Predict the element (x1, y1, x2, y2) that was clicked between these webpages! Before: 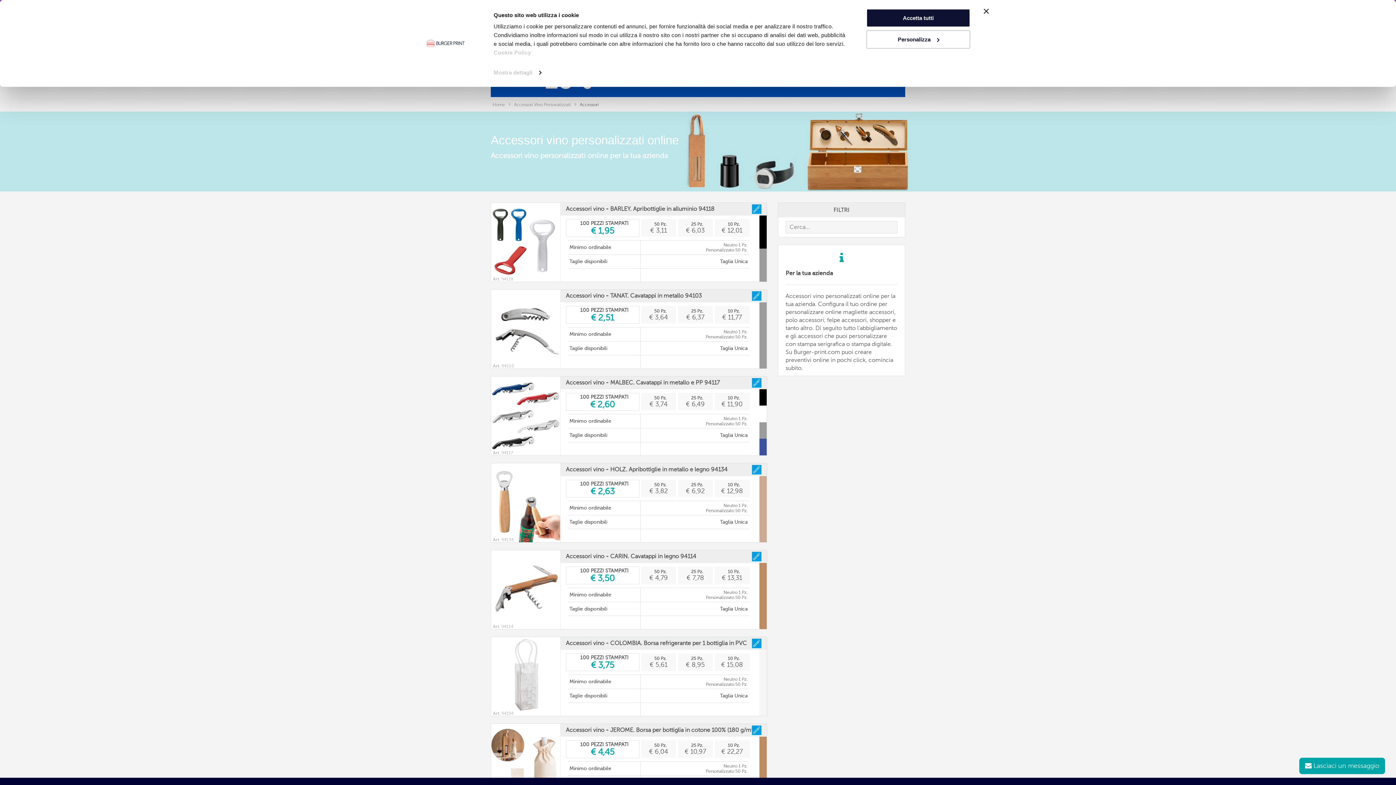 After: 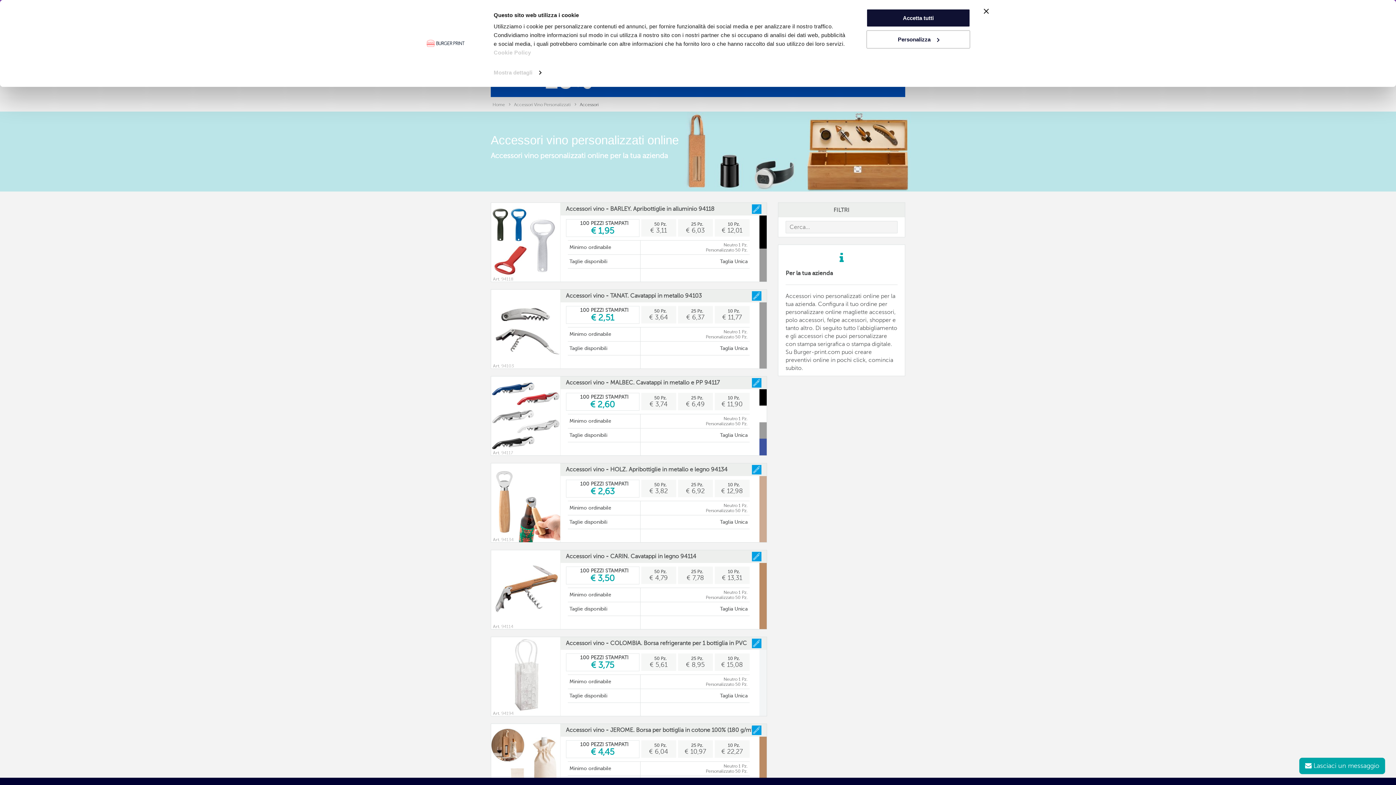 Action: label: Accessori bbox: (580, 101, 598, 107)